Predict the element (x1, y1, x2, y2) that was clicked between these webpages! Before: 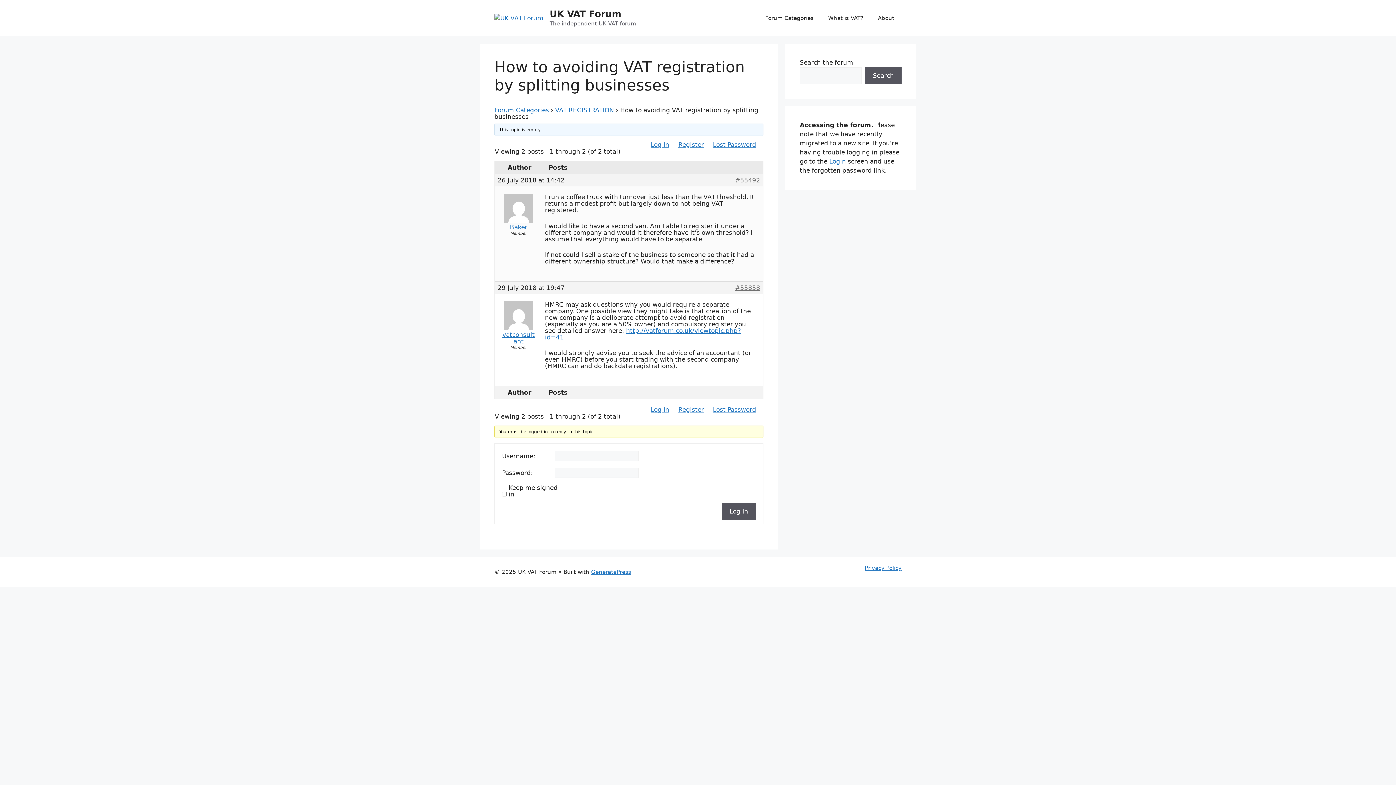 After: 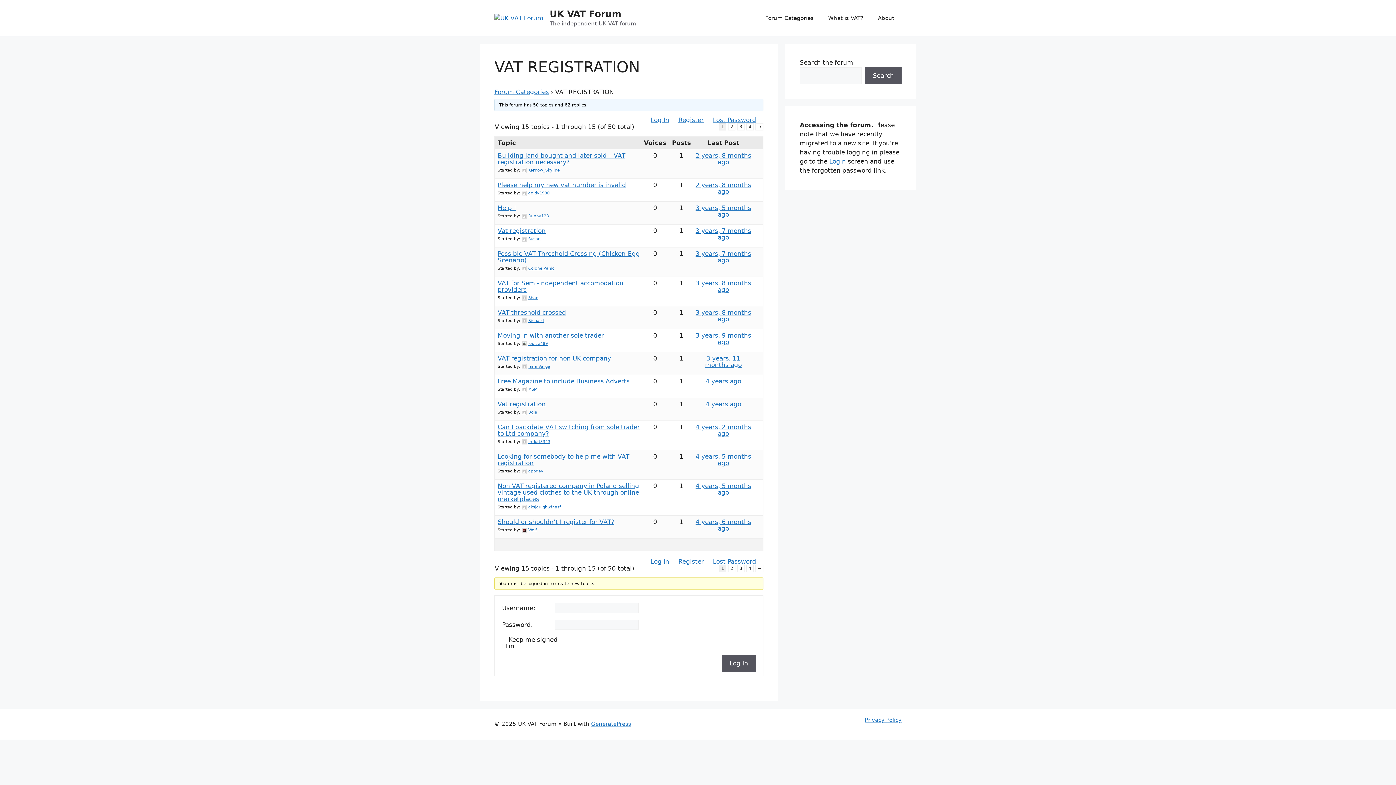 Action: bbox: (555, 106, 614, 113) label: VAT REGISTRATION